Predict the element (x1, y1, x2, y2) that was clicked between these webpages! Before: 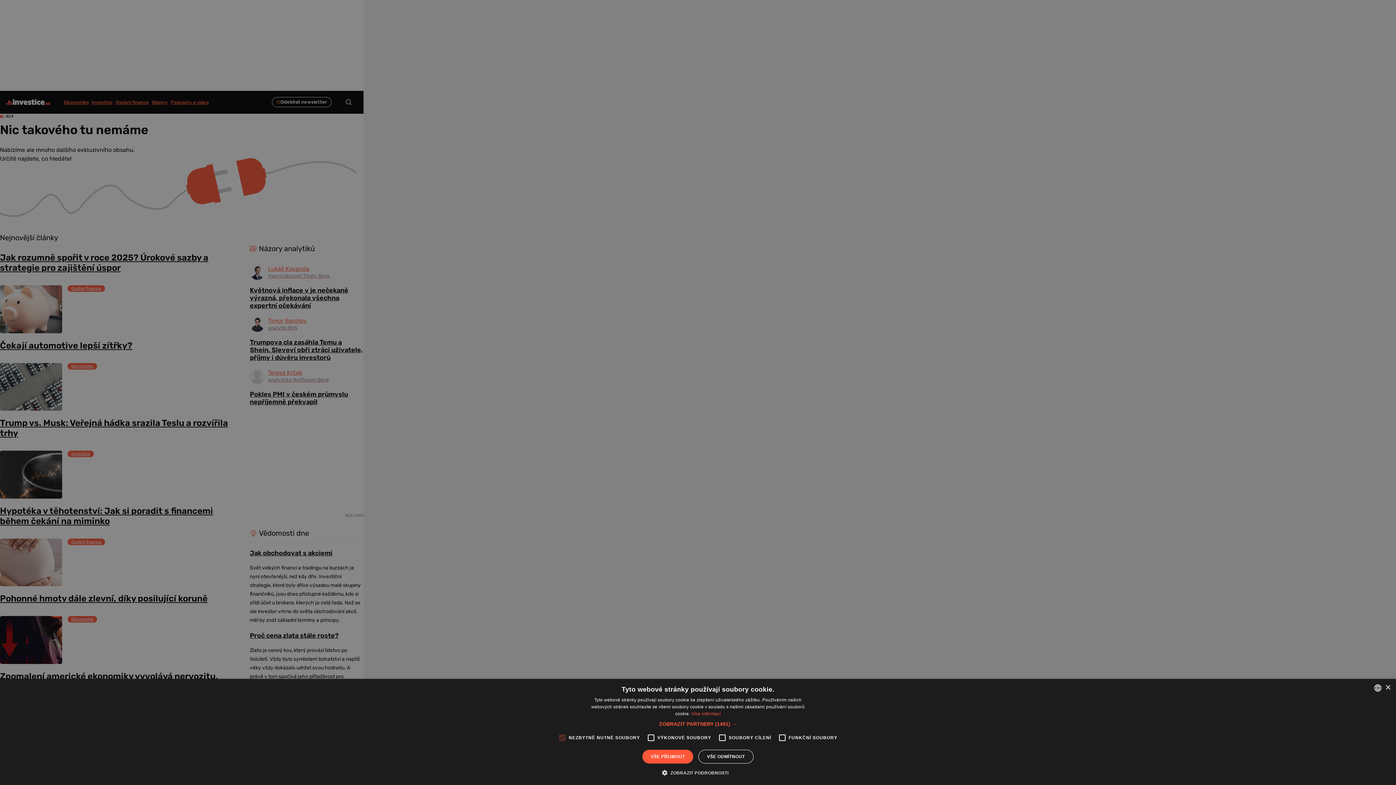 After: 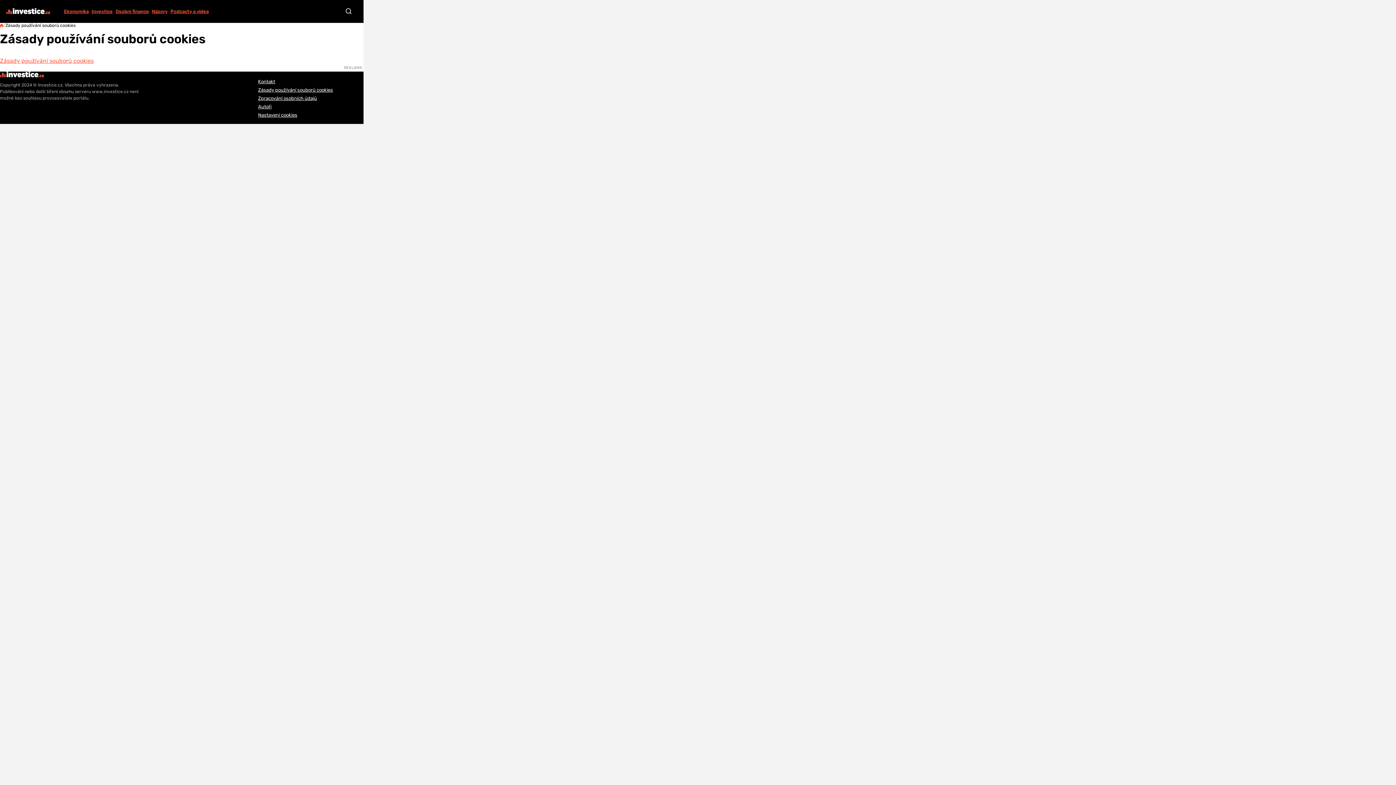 Action: label: Více informací bbox: (691, 711, 721, 716)